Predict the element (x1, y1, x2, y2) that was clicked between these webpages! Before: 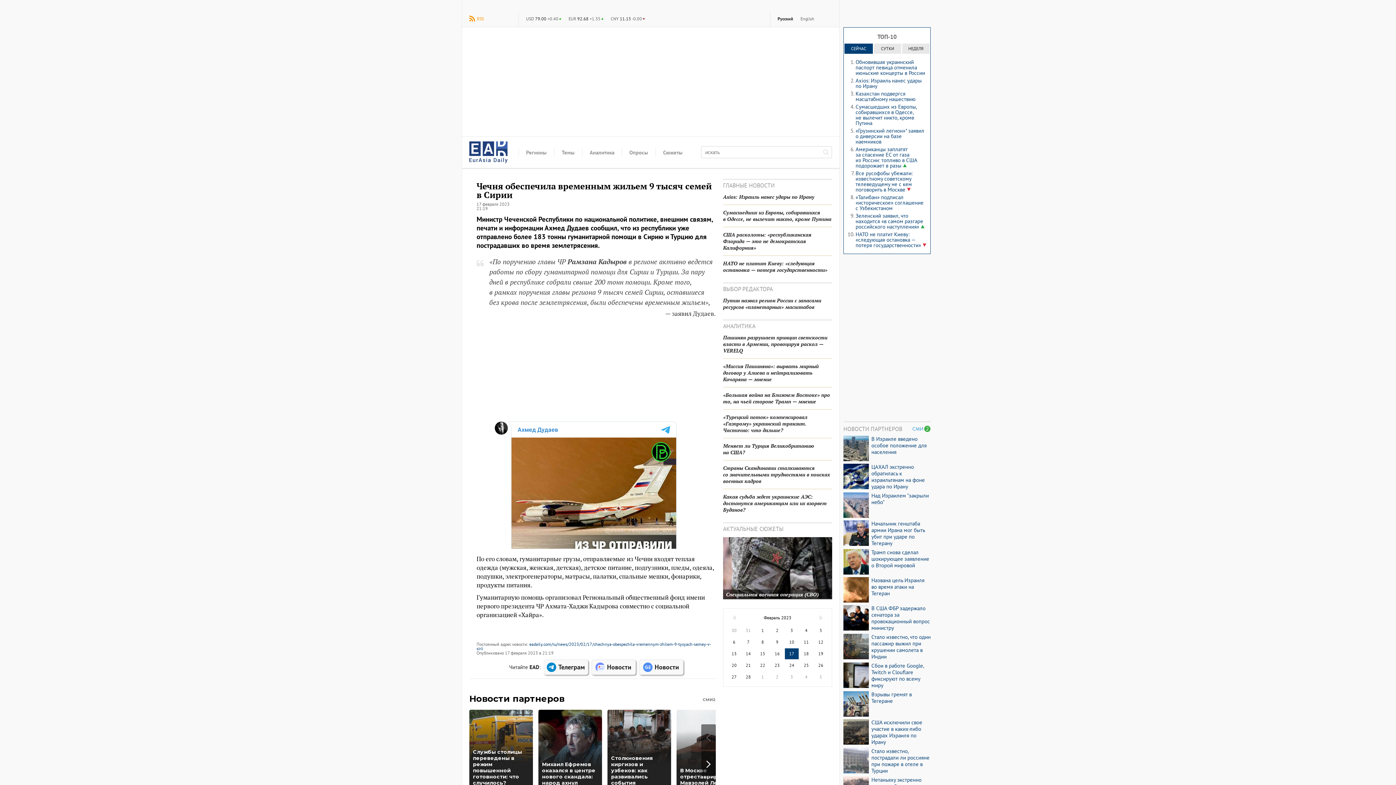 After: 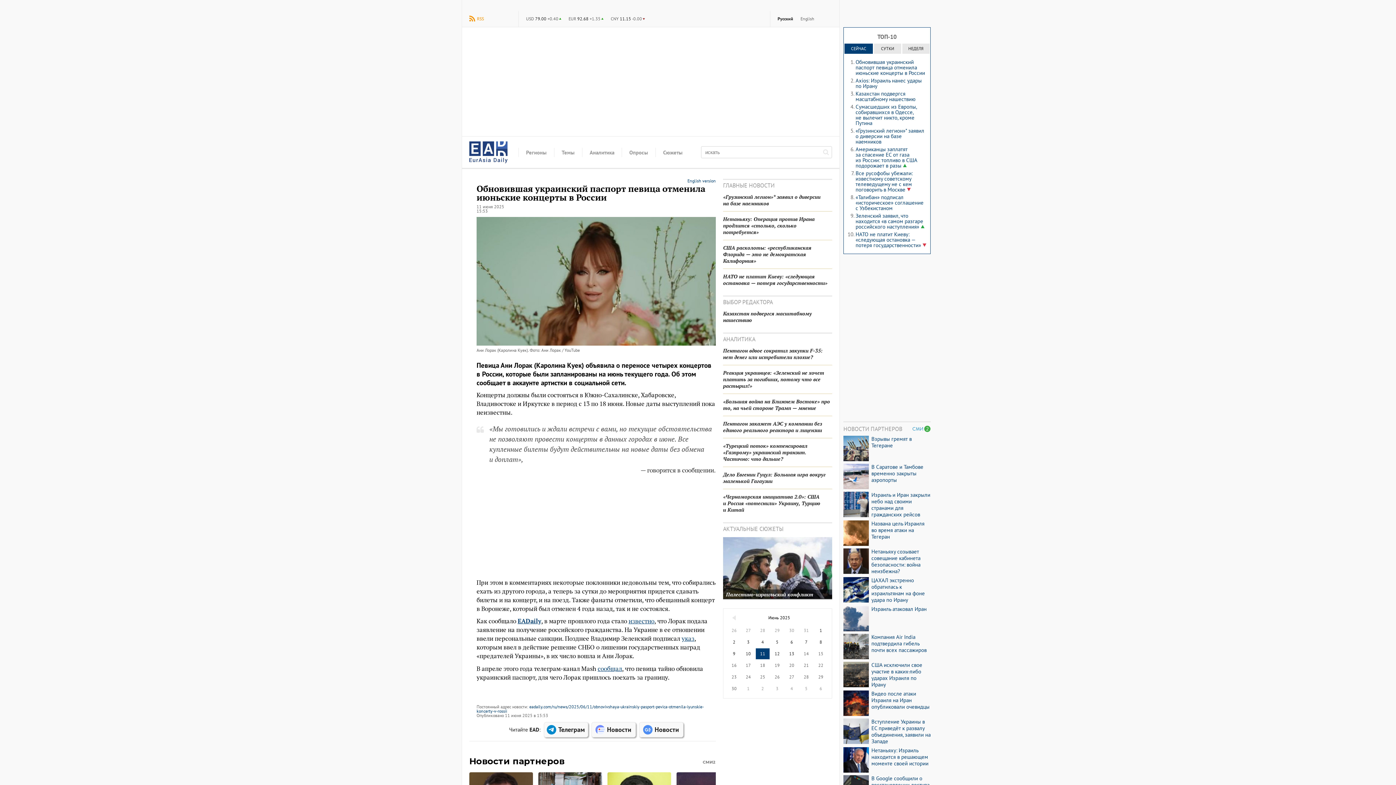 Action: label: Обновившая украинский паспорт певица отменила июньские концерты в России bbox: (855, 58, 925, 76)